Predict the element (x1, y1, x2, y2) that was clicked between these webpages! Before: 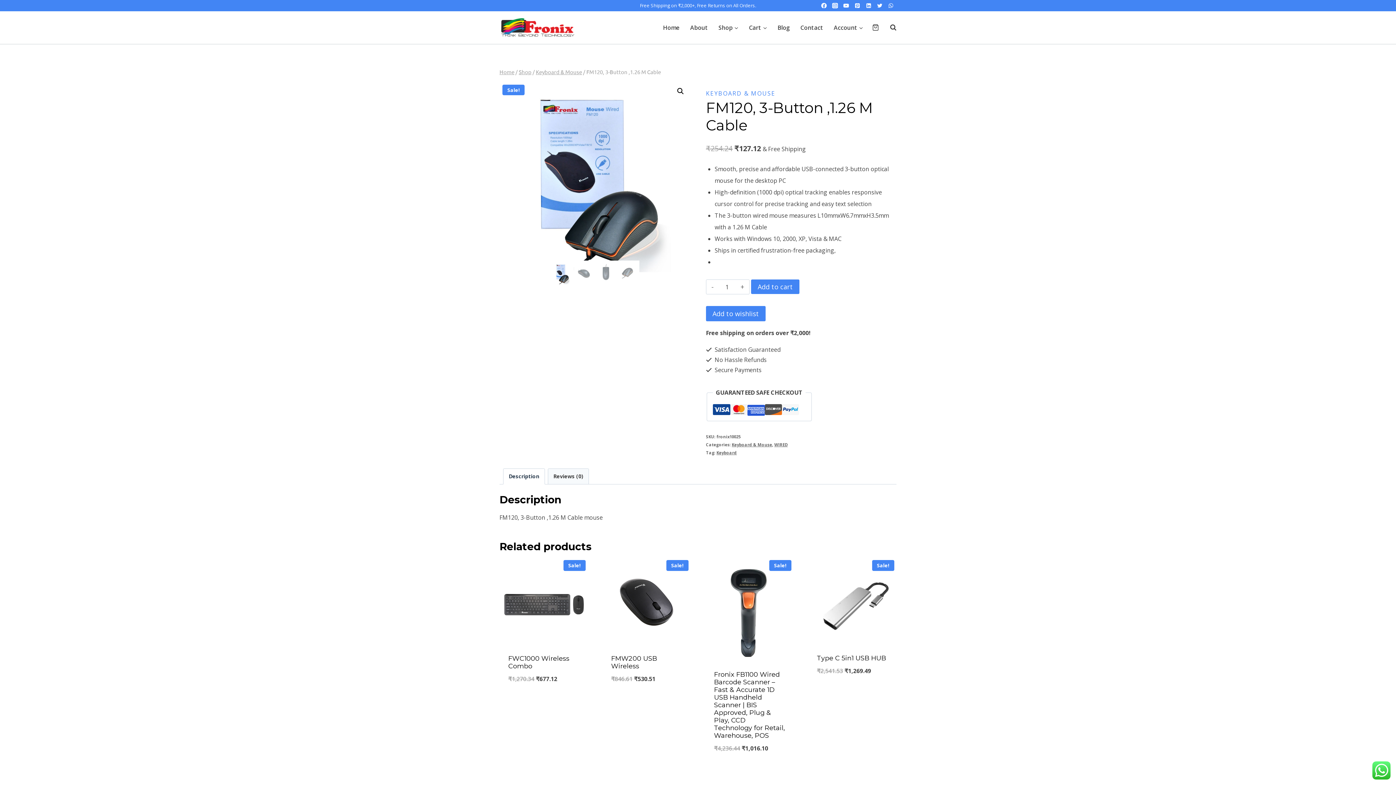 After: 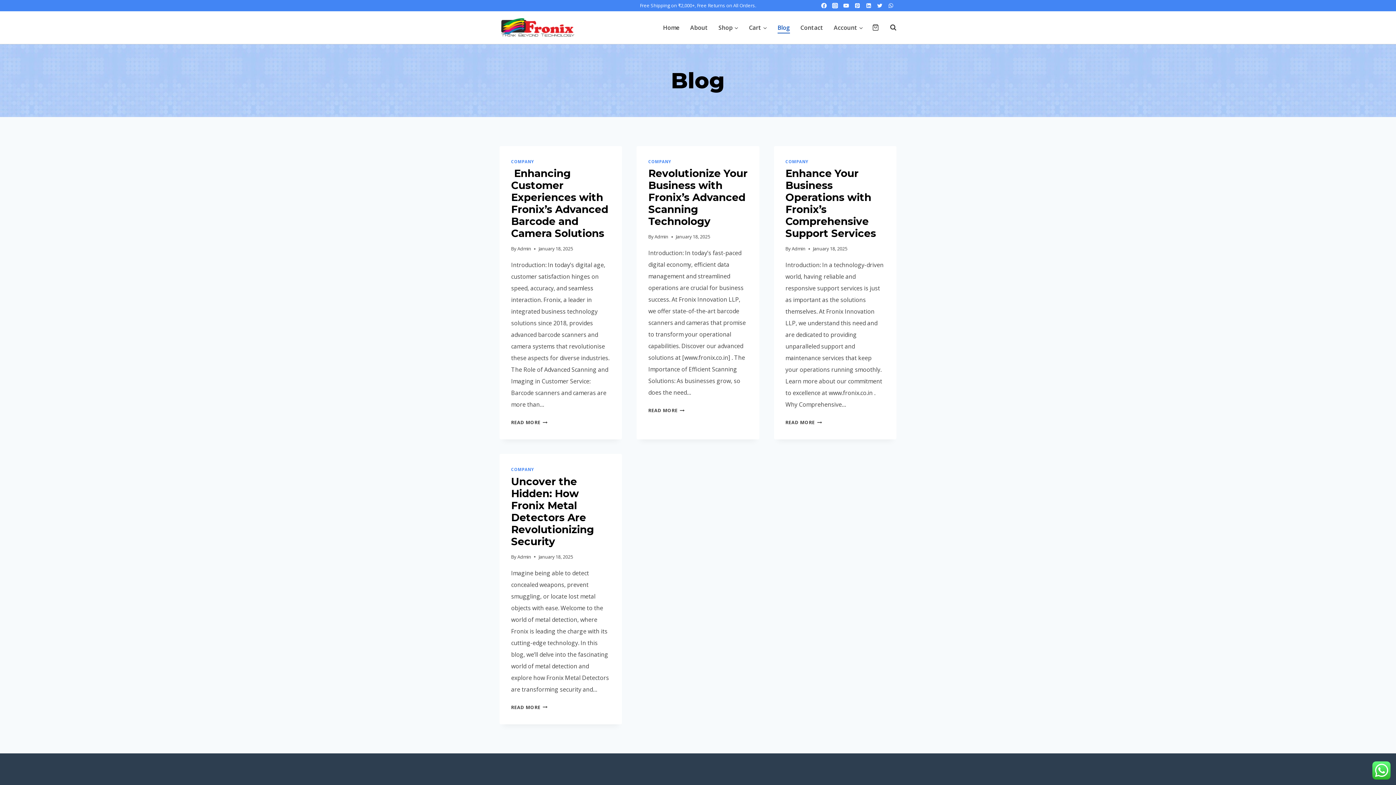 Action: label: Blog bbox: (772, 21, 795, 33)